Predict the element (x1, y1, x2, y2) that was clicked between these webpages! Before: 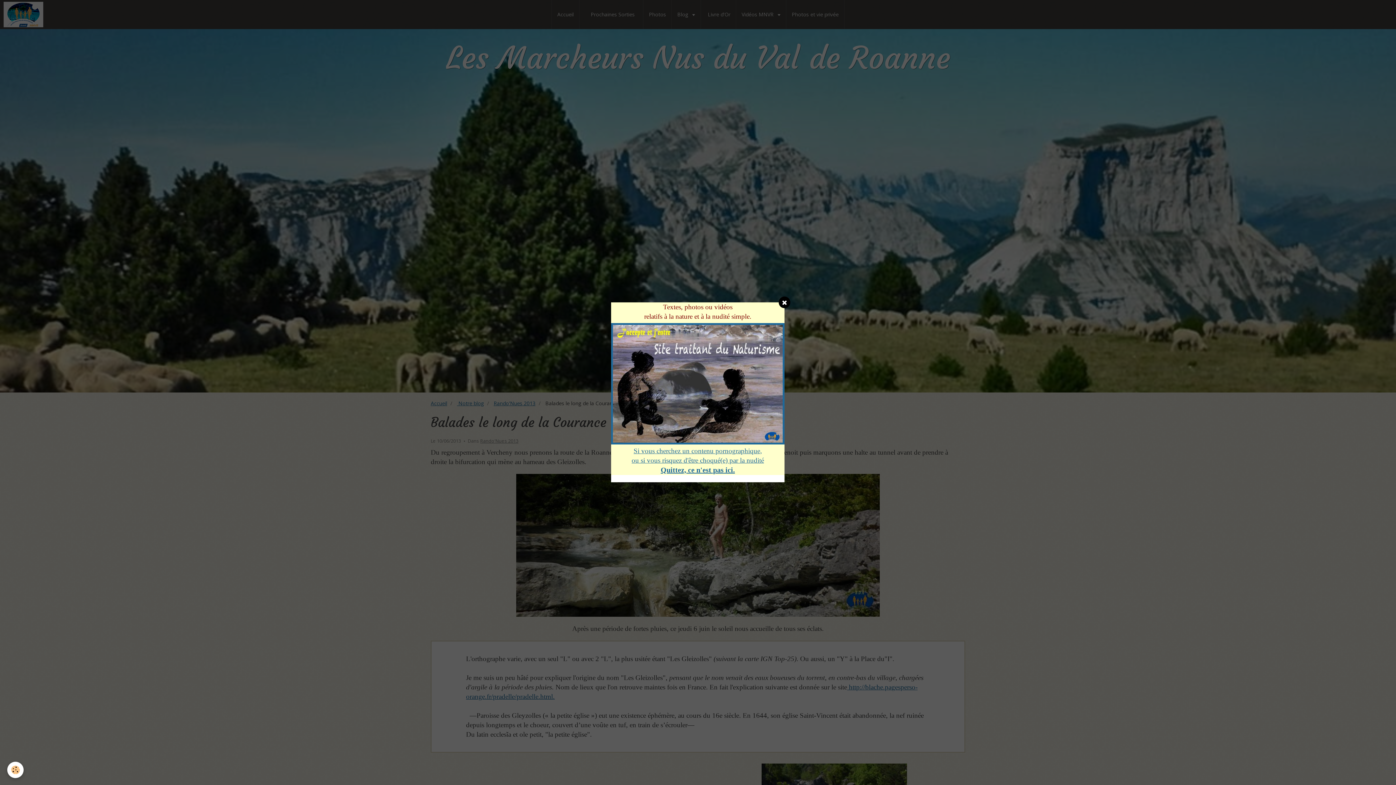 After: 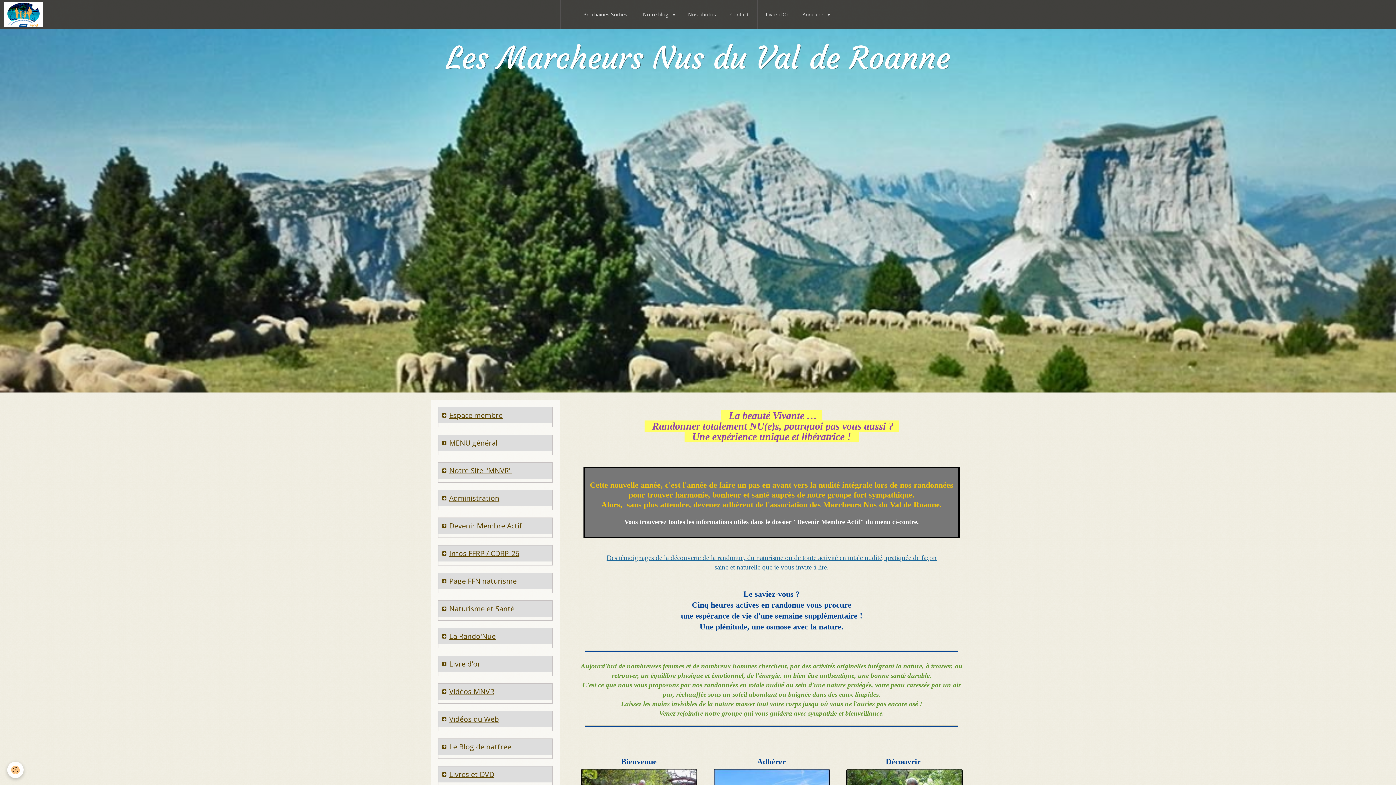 Action: bbox: (611, 323, 784, 444)